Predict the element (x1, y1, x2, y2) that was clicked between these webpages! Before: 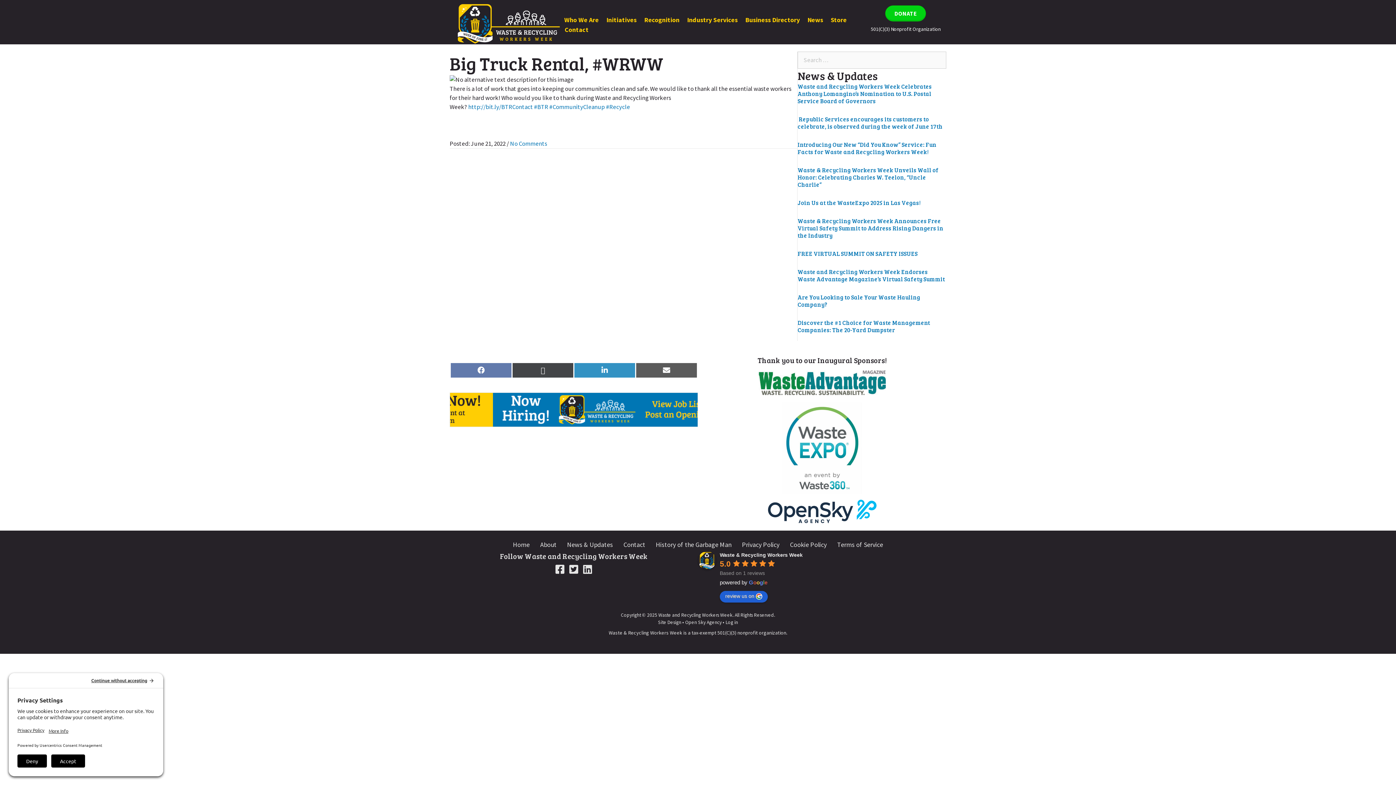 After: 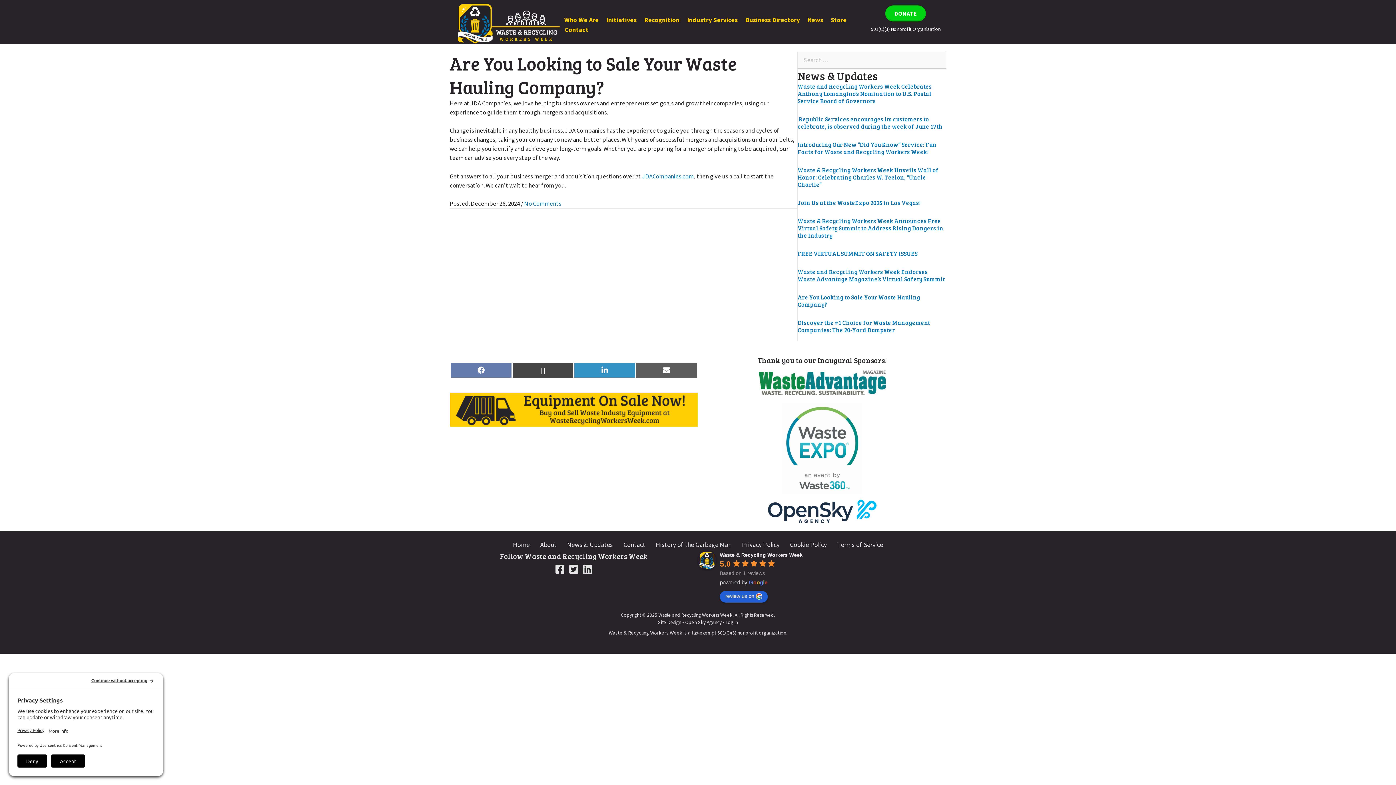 Action: label: Are You Looking to Sale Your Waste Hauling Company? bbox: (797, 293, 920, 308)